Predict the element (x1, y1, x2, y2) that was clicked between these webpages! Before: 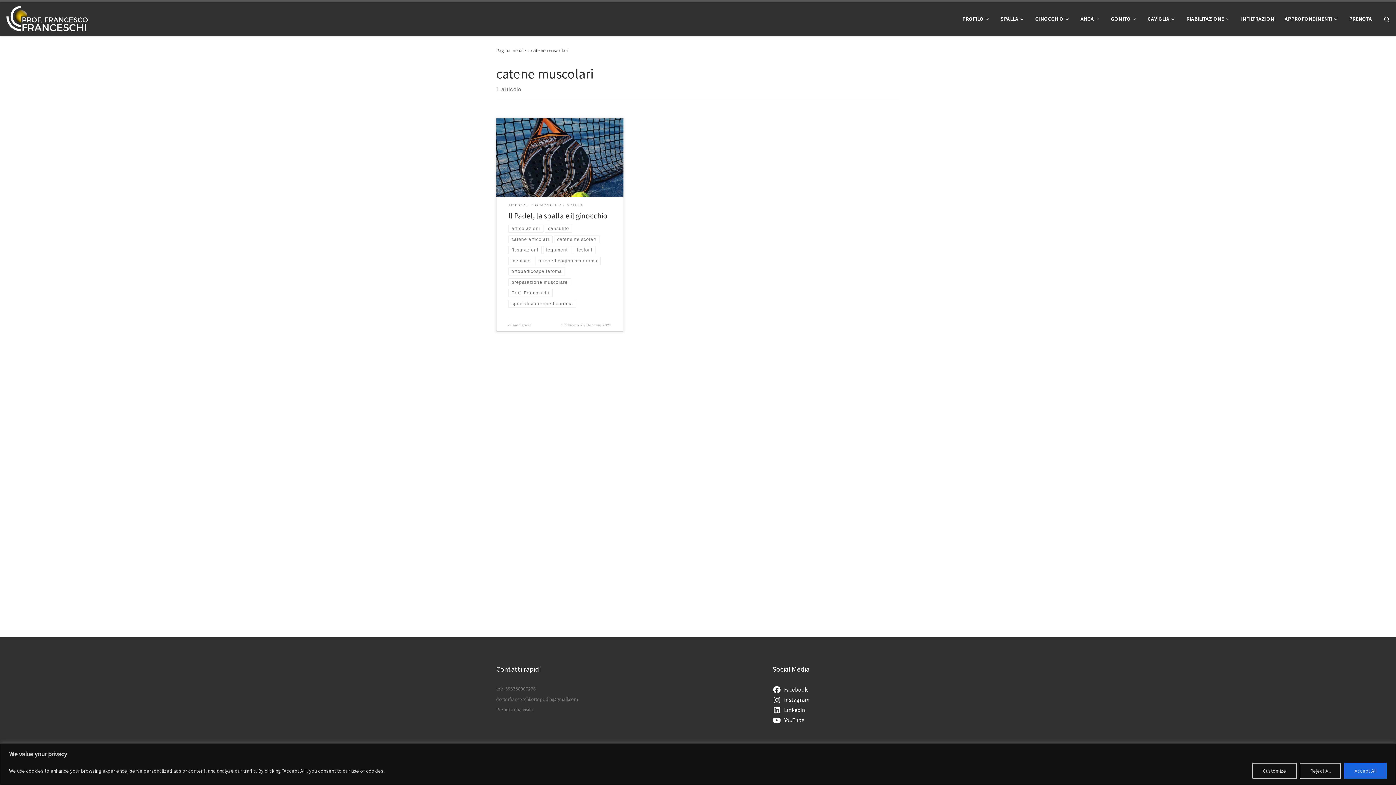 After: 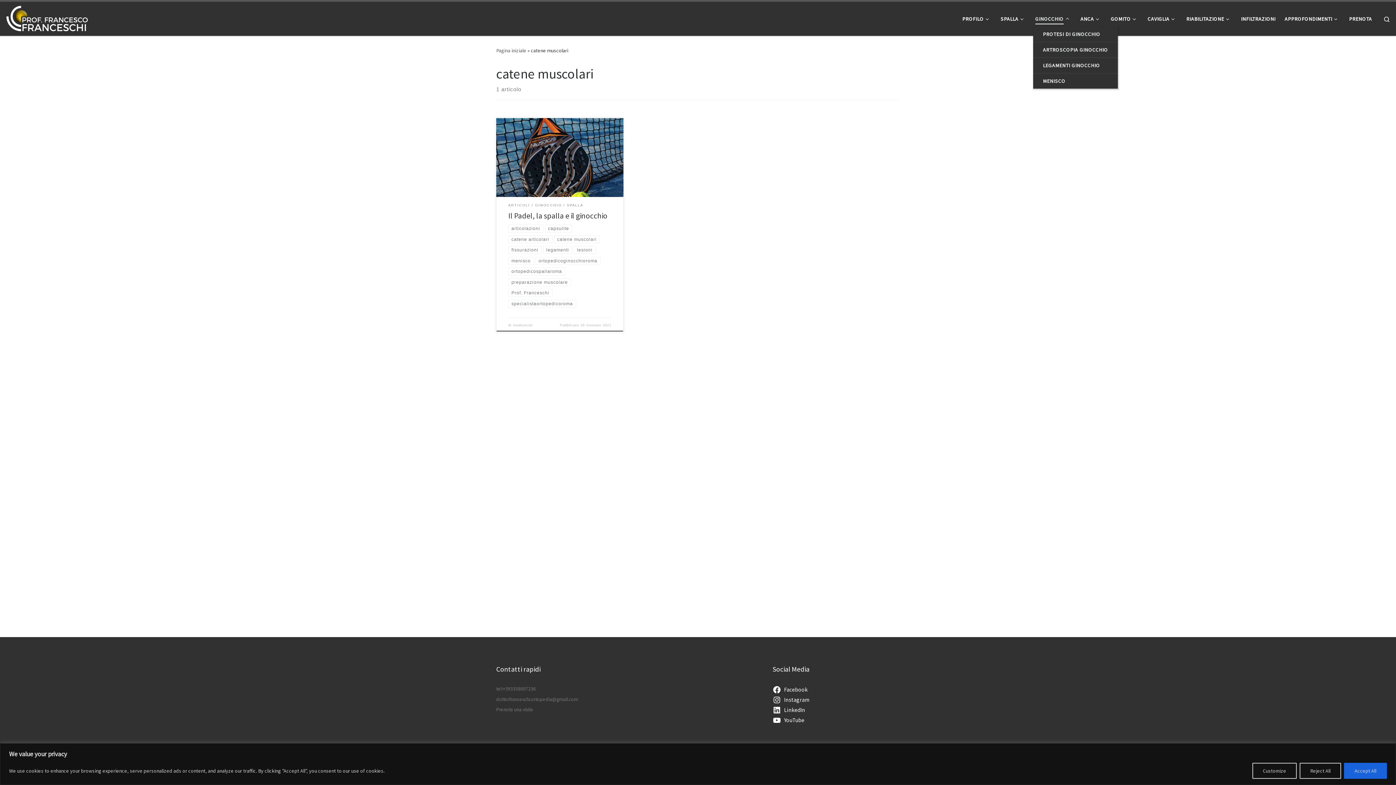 Action: bbox: (1033, 11, 1073, 26) label: GINOCCHIO